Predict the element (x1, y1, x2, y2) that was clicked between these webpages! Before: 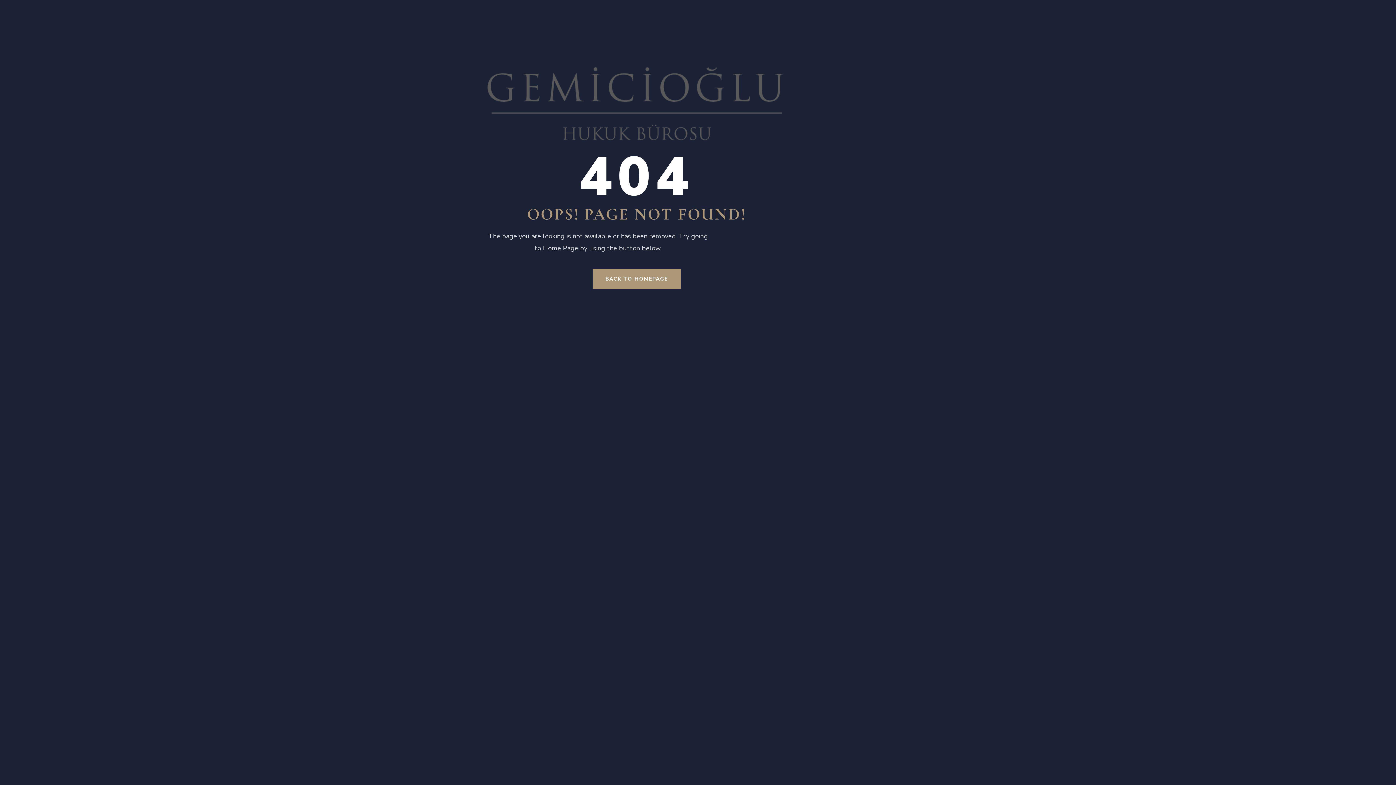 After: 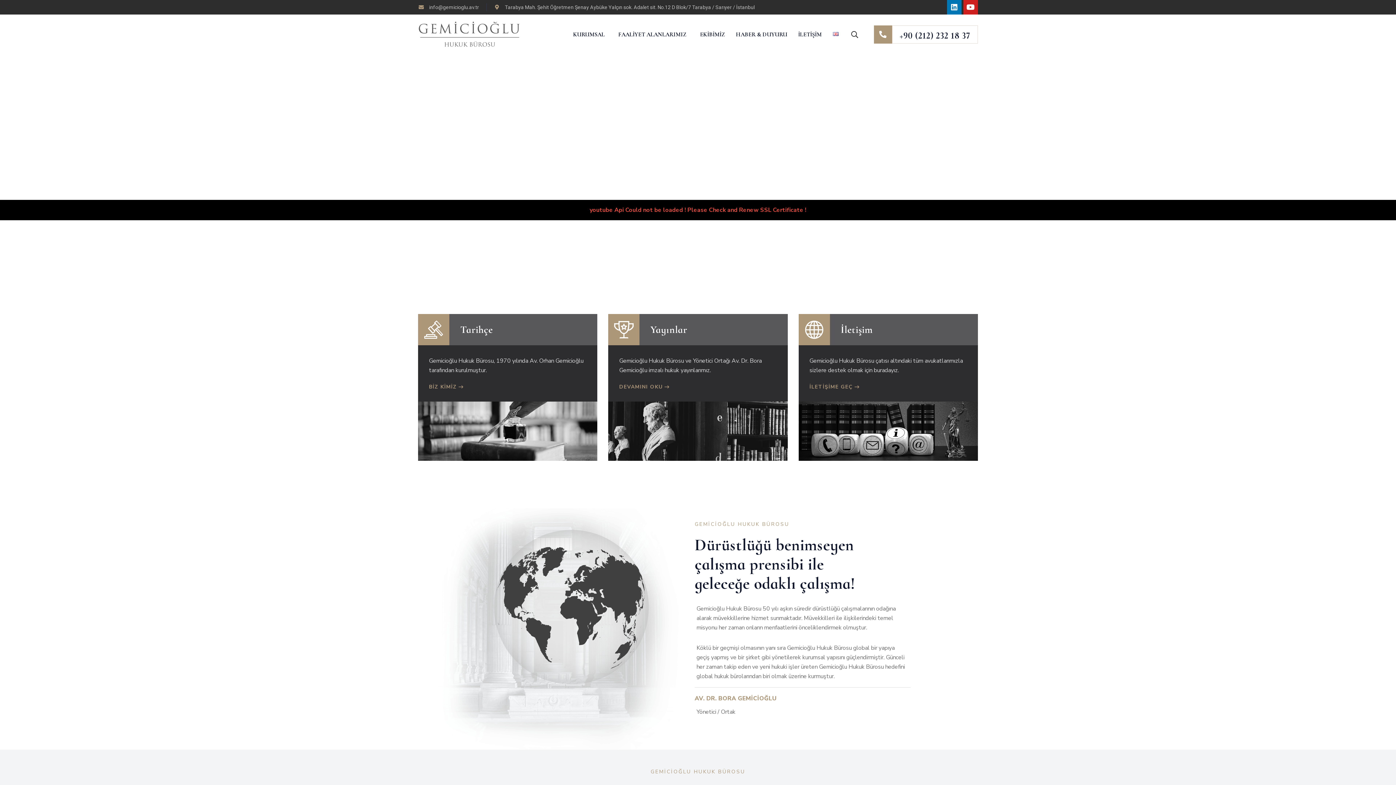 Action: label: BACK TO HOMEPAGE bbox: (592, 269, 680, 289)